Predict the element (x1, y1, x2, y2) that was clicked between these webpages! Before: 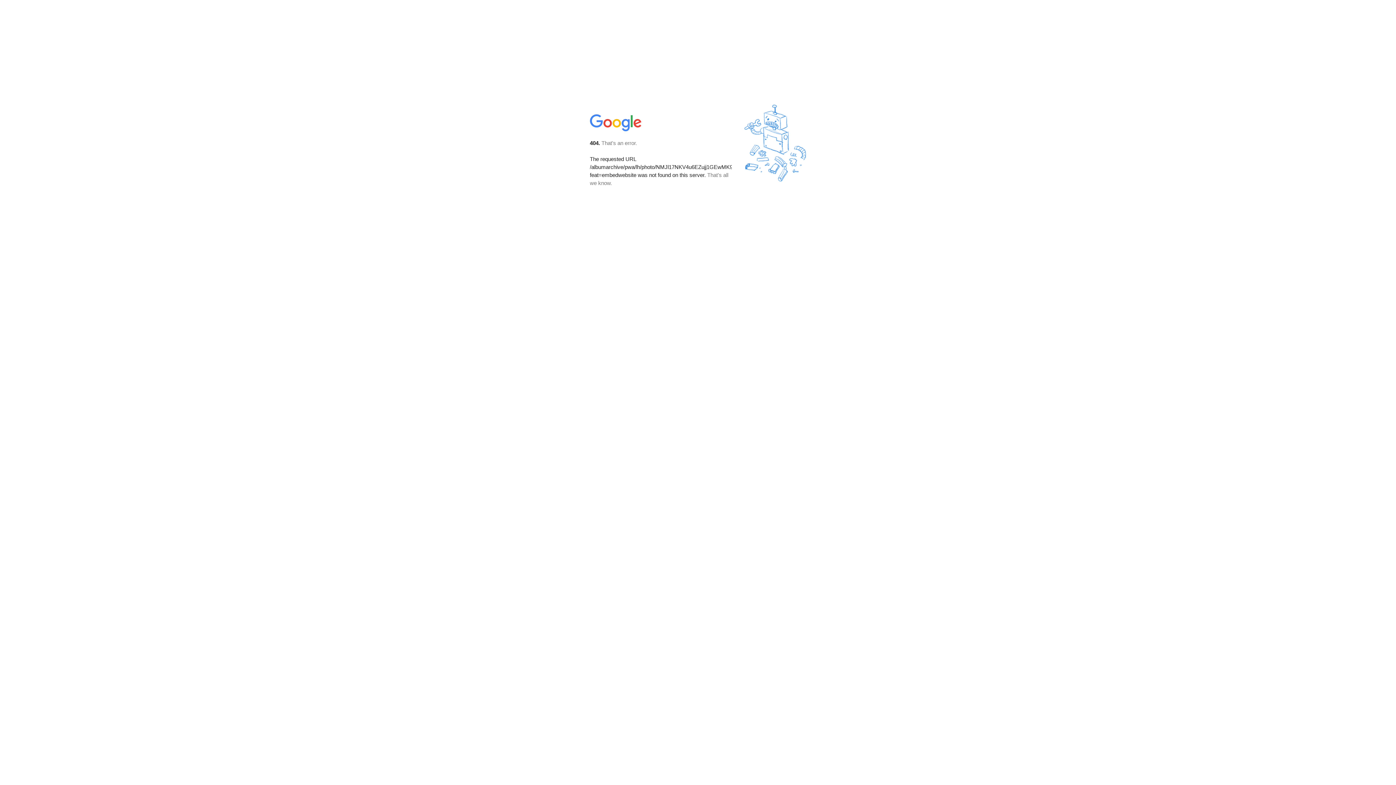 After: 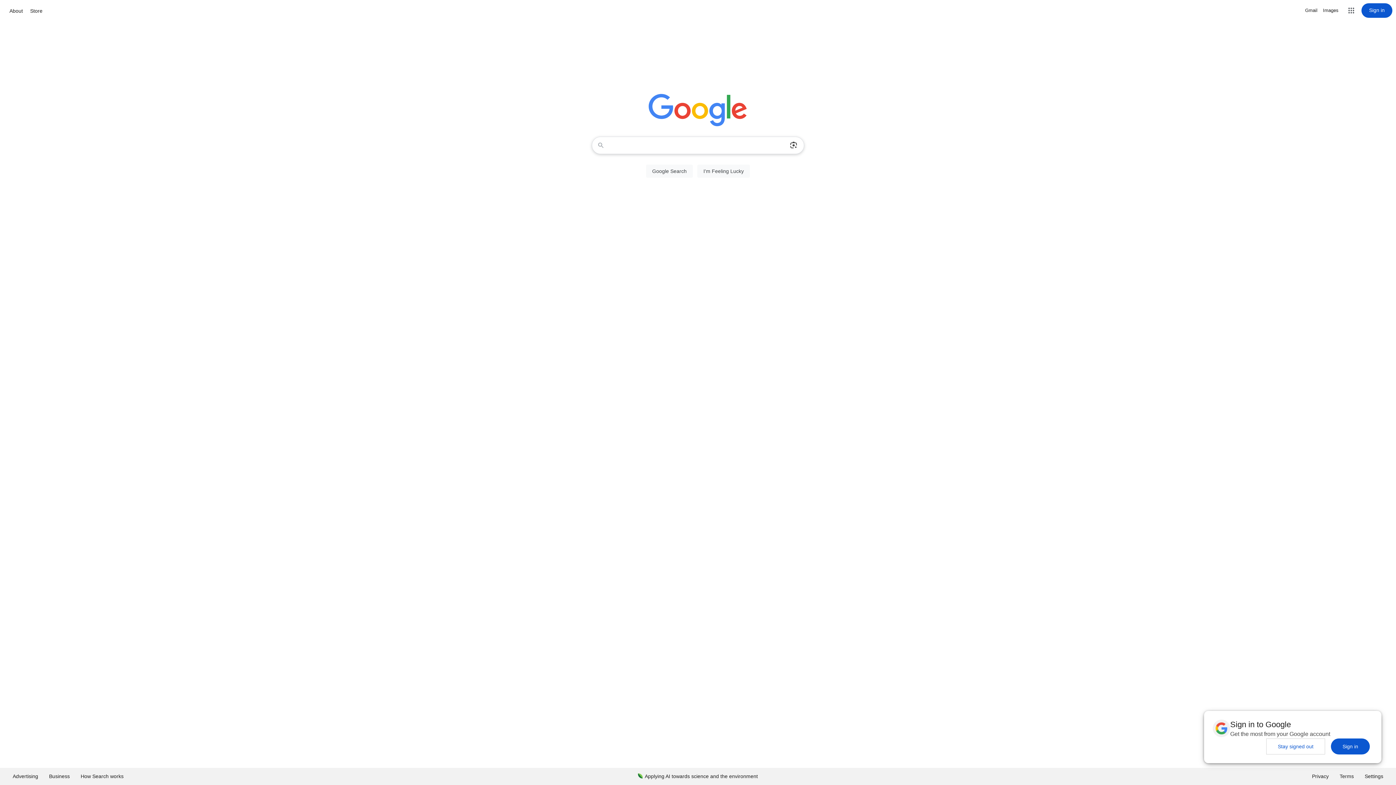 Action: bbox: (590, 127, 642, 134)